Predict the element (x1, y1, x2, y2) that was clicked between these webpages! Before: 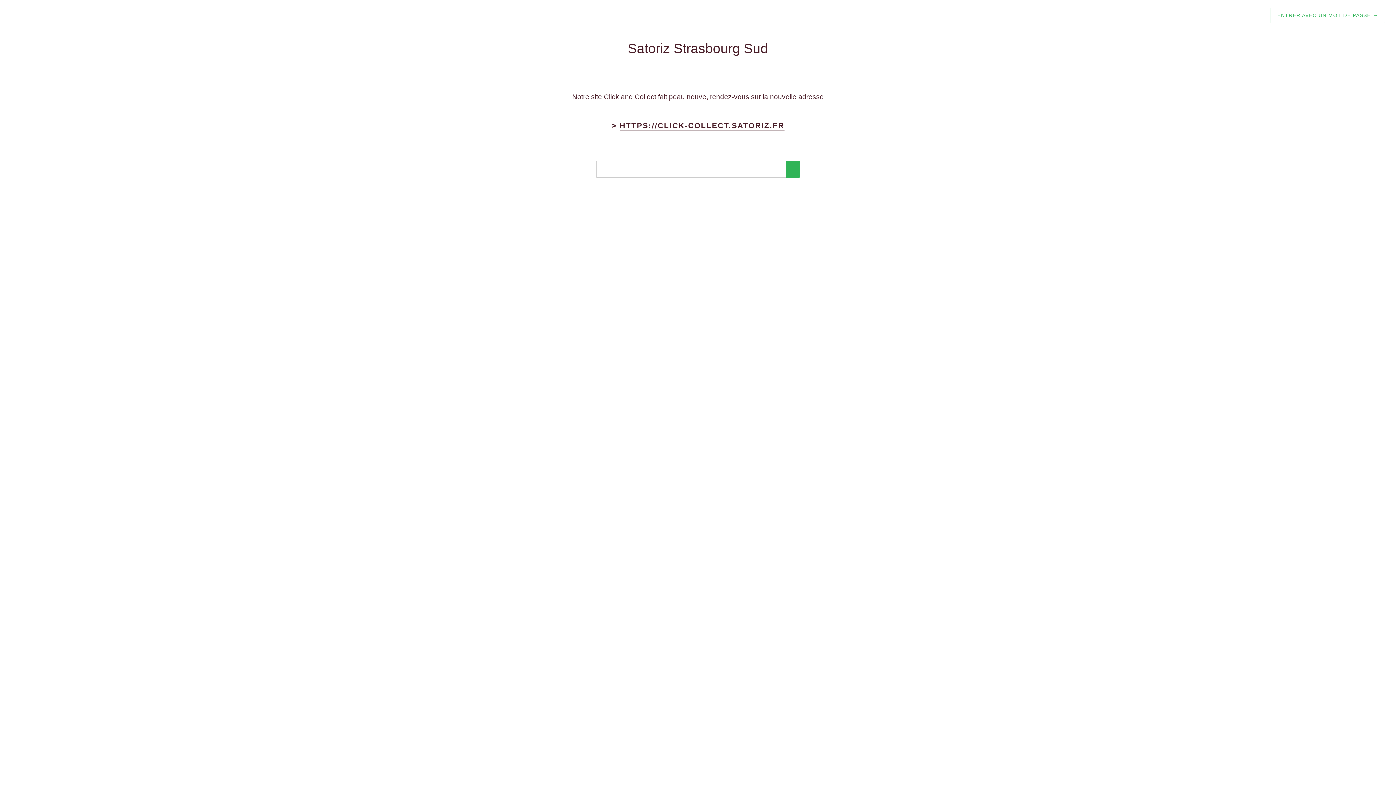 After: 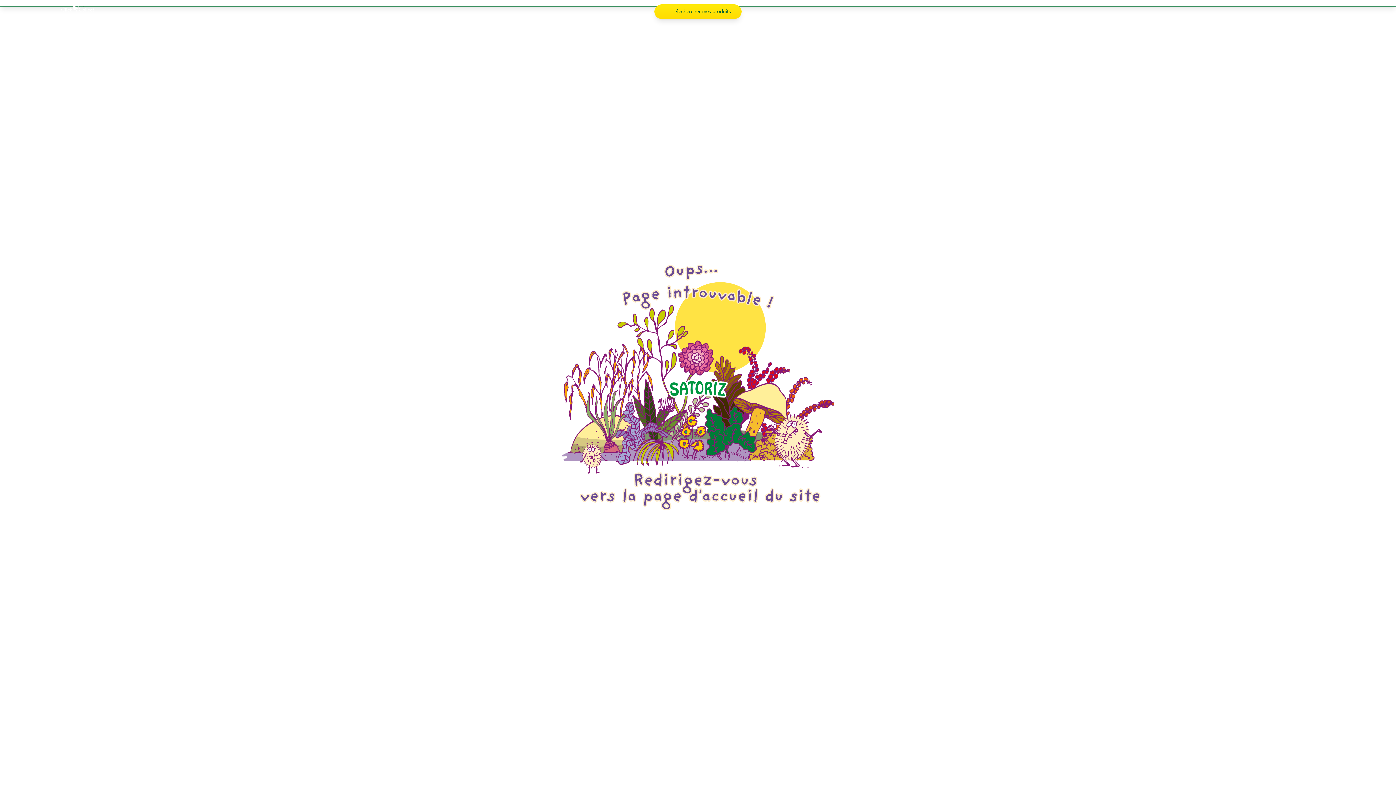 Action: bbox: (619, 121, 784, 130) label: HTTPS://CLICK-COLLECT.SATORIZ.FR